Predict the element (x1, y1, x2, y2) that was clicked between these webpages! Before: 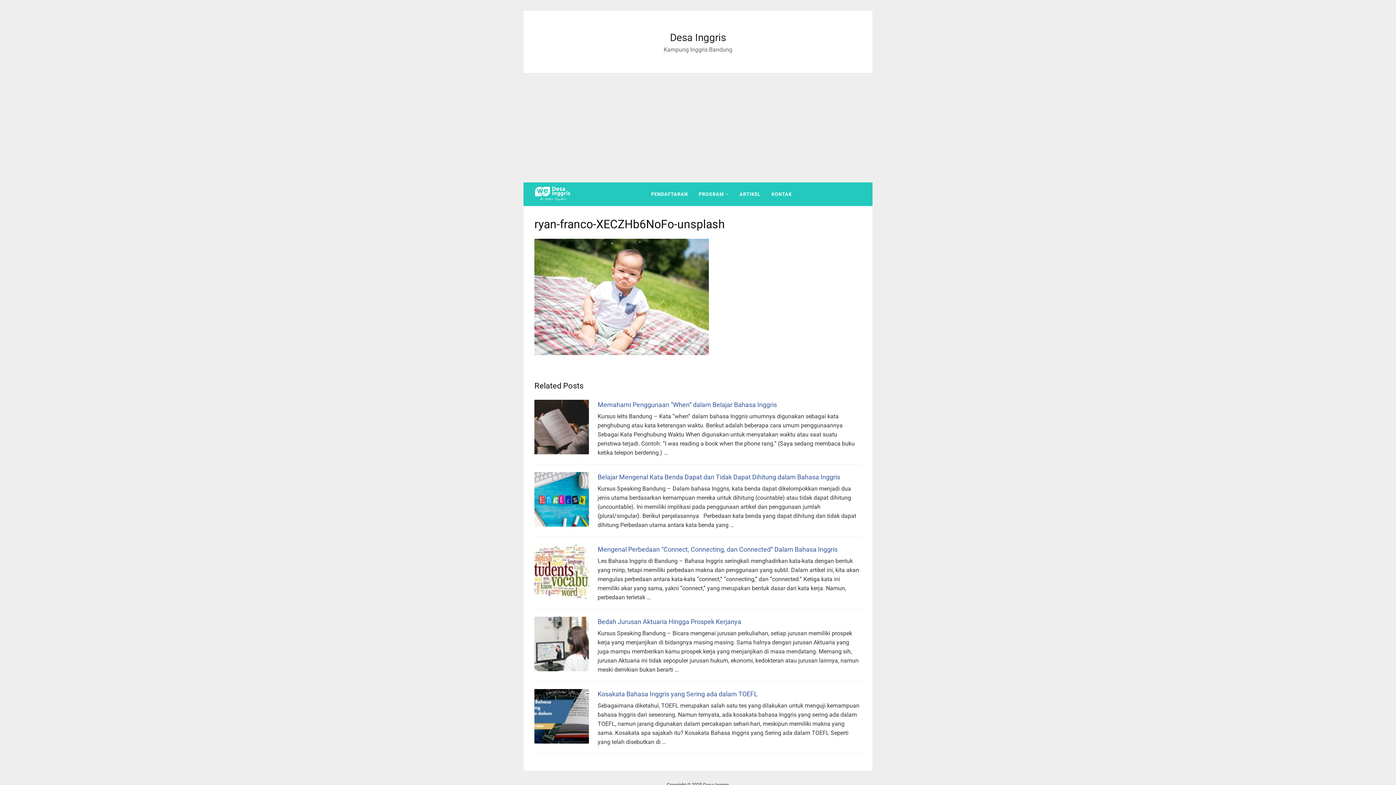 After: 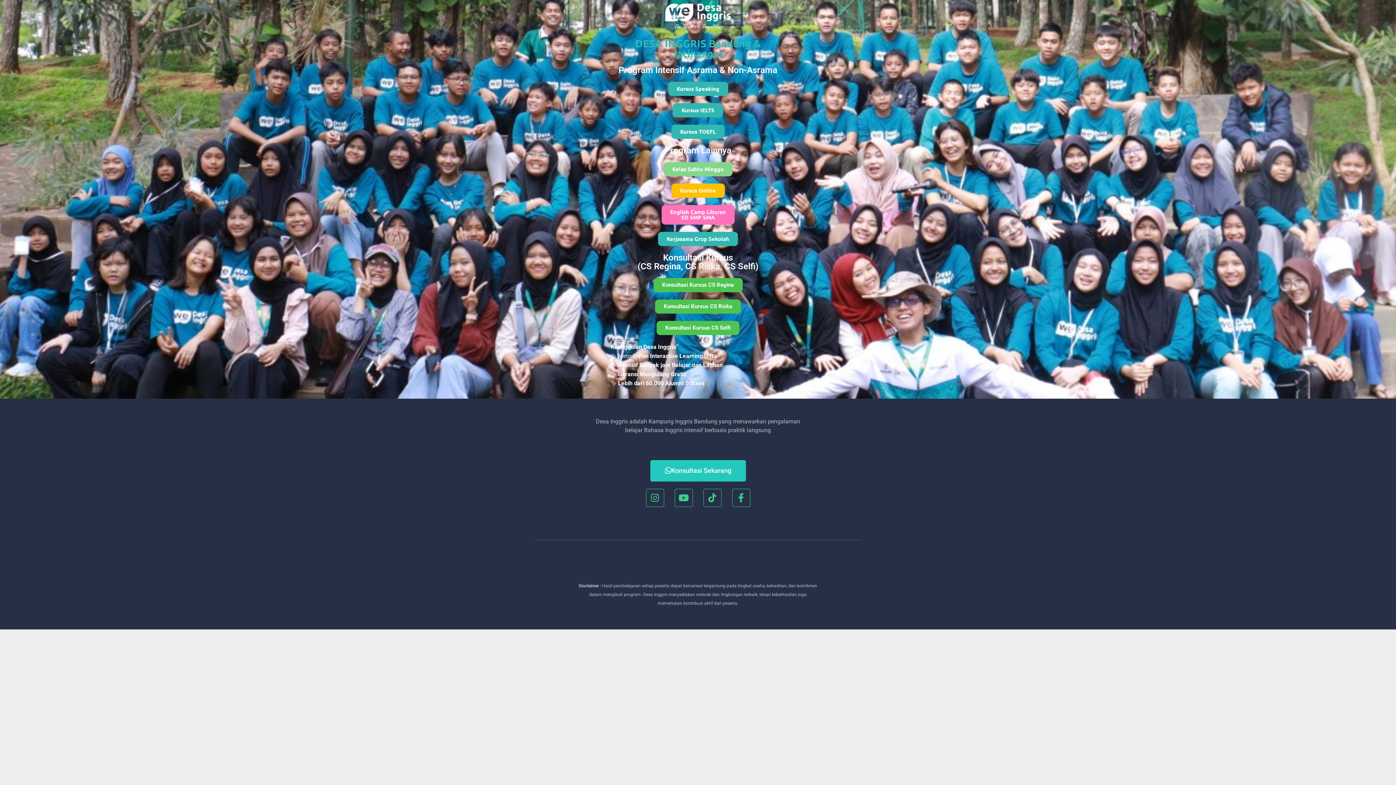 Action: label: KONTAK bbox: (766, 182, 797, 206)